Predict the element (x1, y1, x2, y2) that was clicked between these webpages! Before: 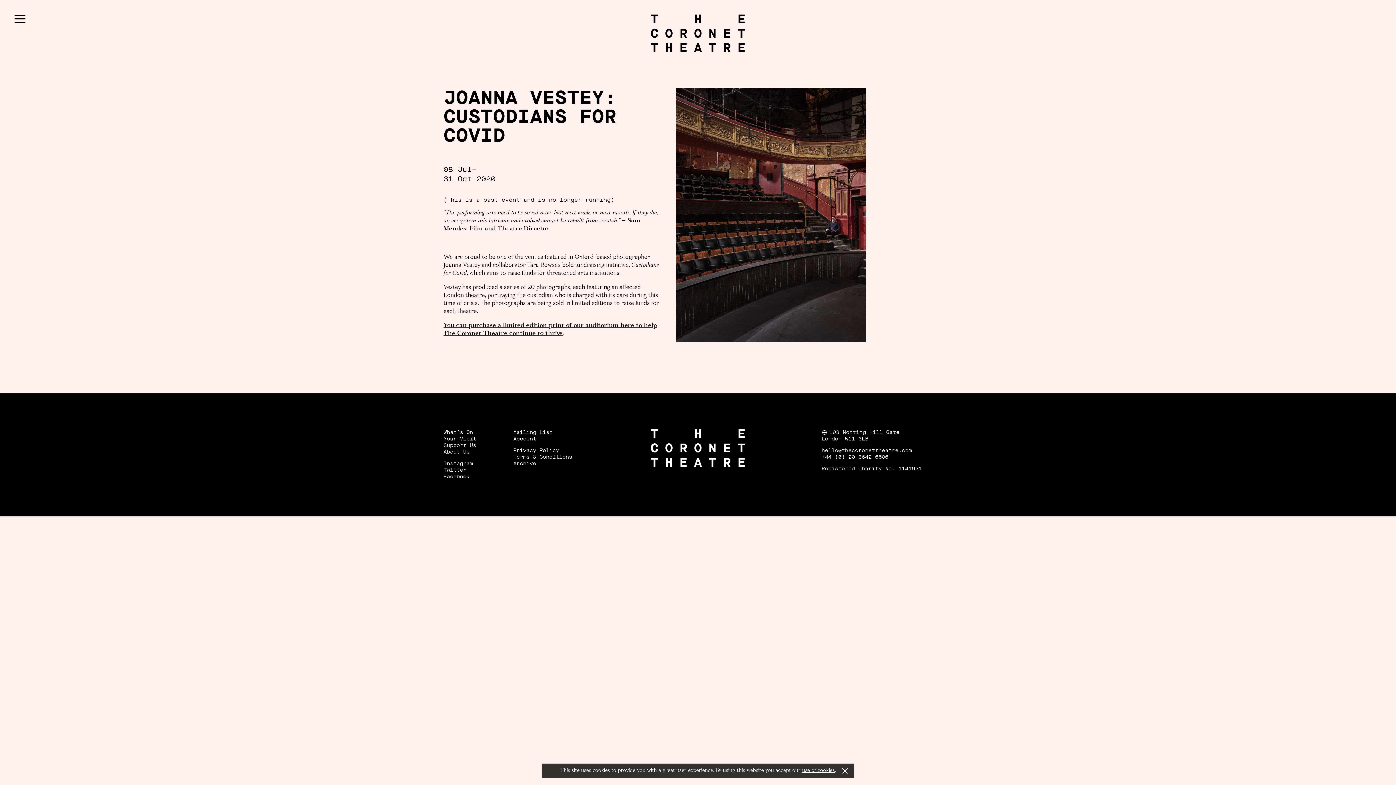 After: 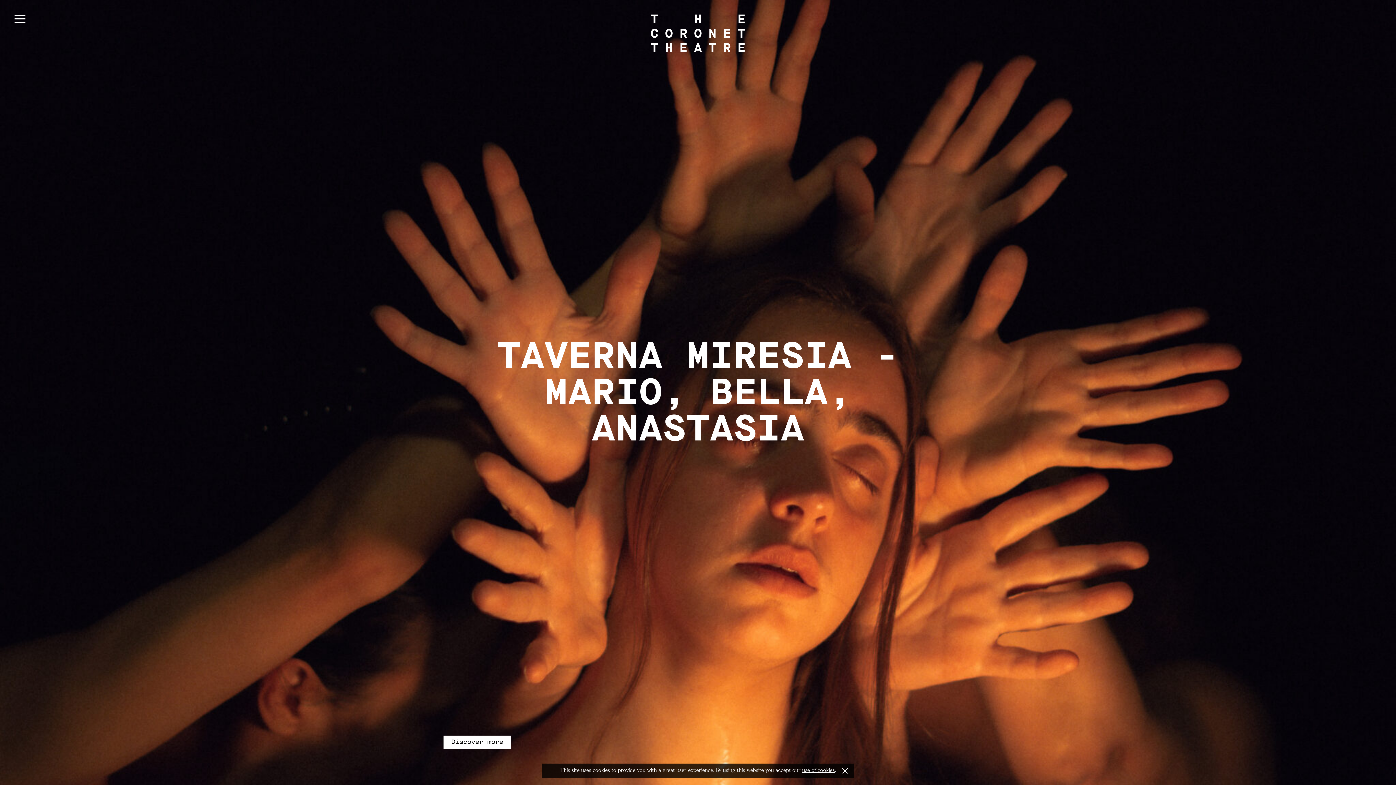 Action: bbox: (650, 14, 745, 52)